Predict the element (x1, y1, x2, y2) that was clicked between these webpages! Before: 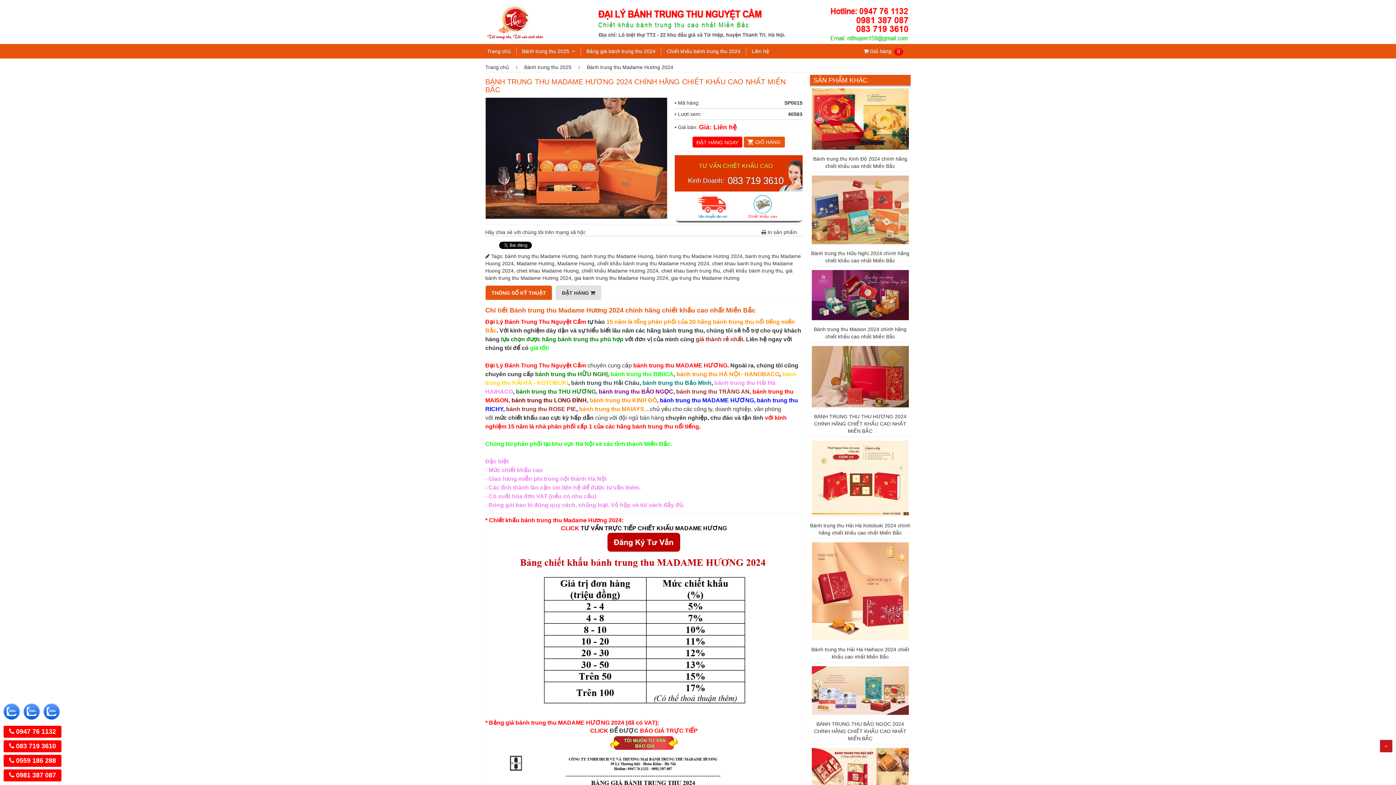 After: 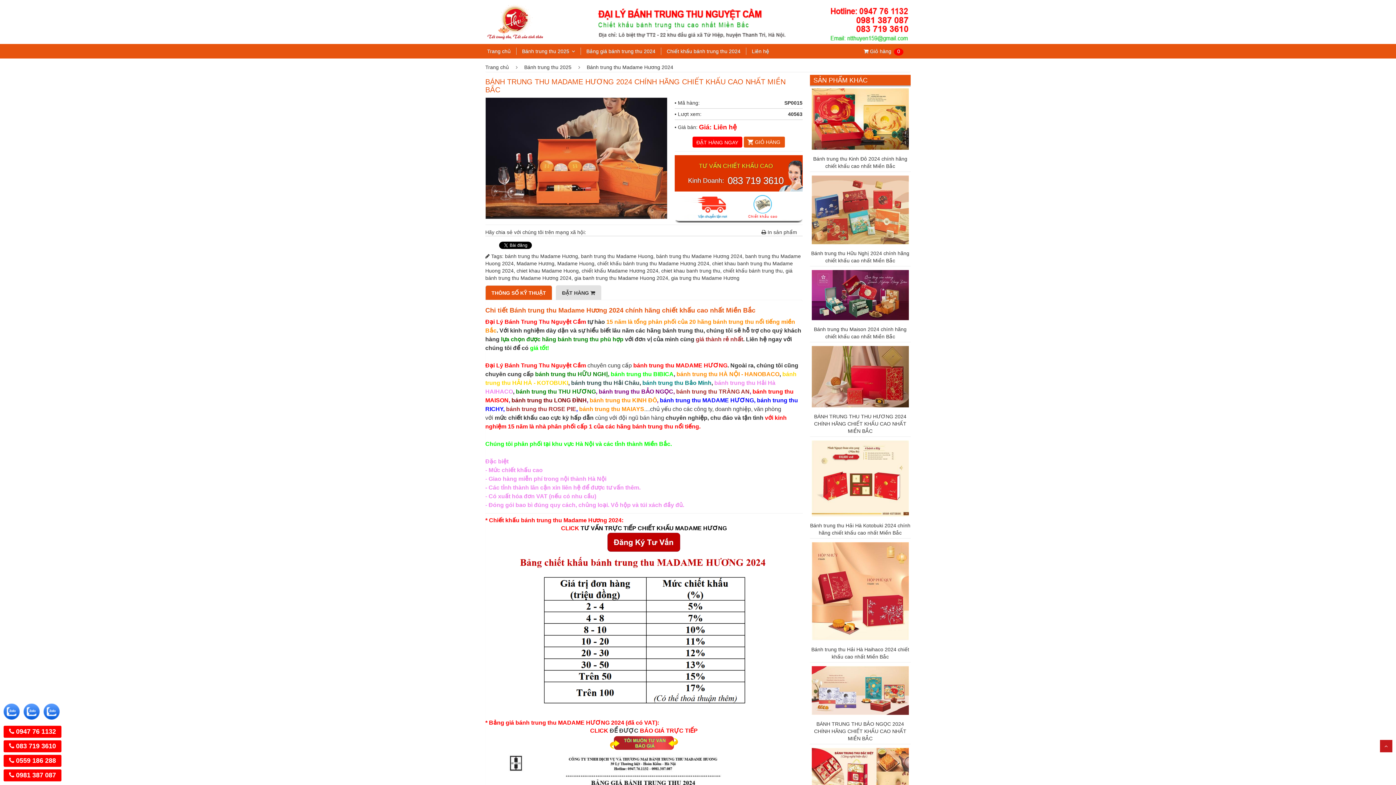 Action: bbox: (3, 704, 19, 710)